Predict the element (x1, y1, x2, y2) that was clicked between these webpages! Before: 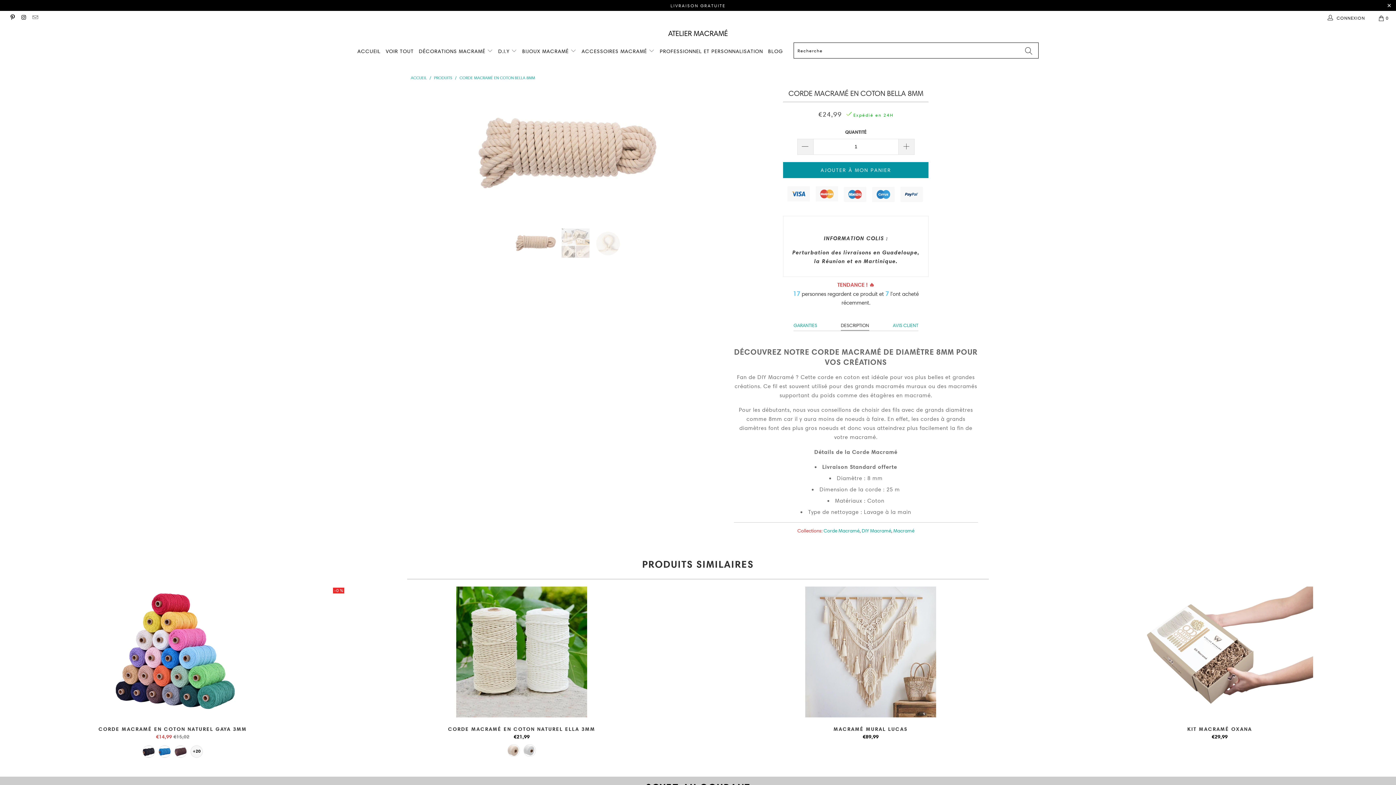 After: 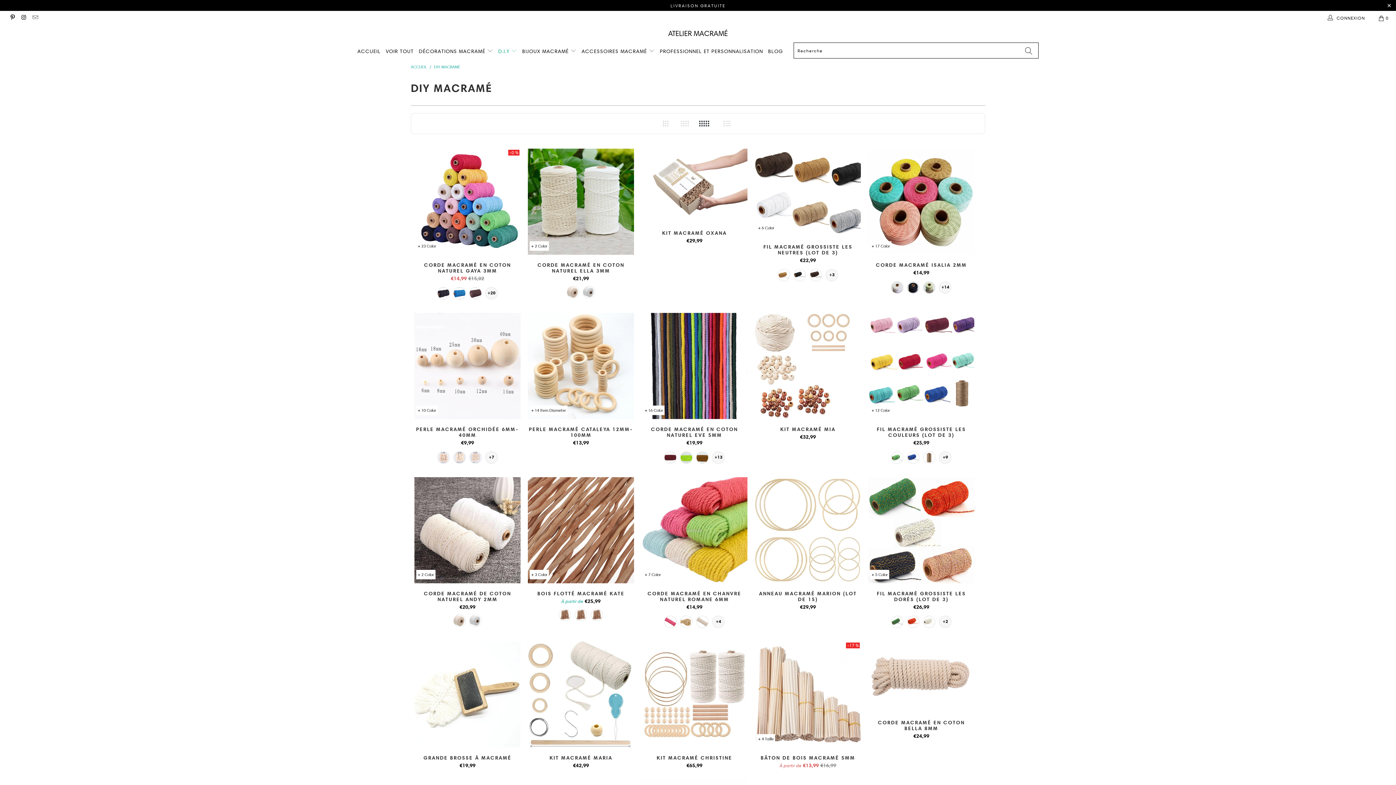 Action: bbox: (498, 42, 517, 56) label: D.I.Y 